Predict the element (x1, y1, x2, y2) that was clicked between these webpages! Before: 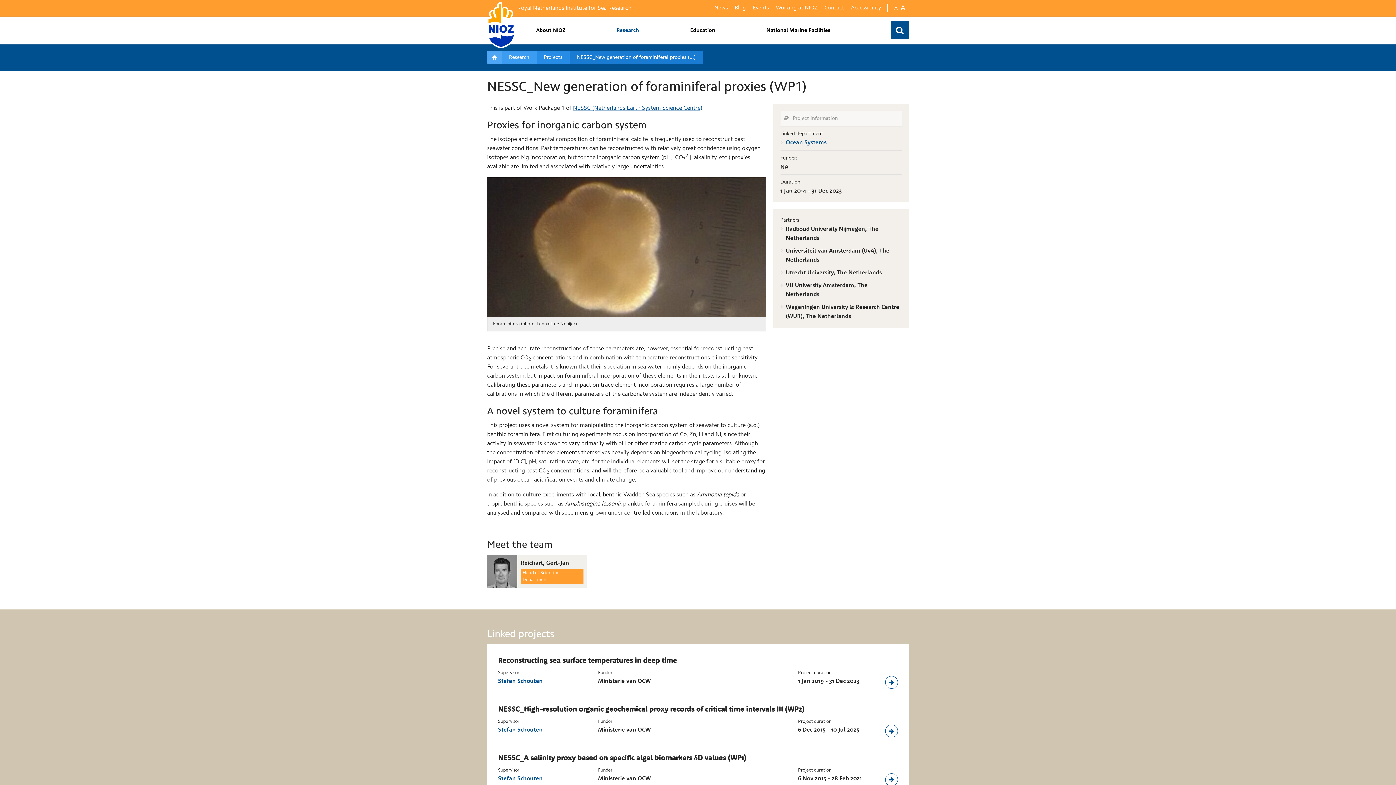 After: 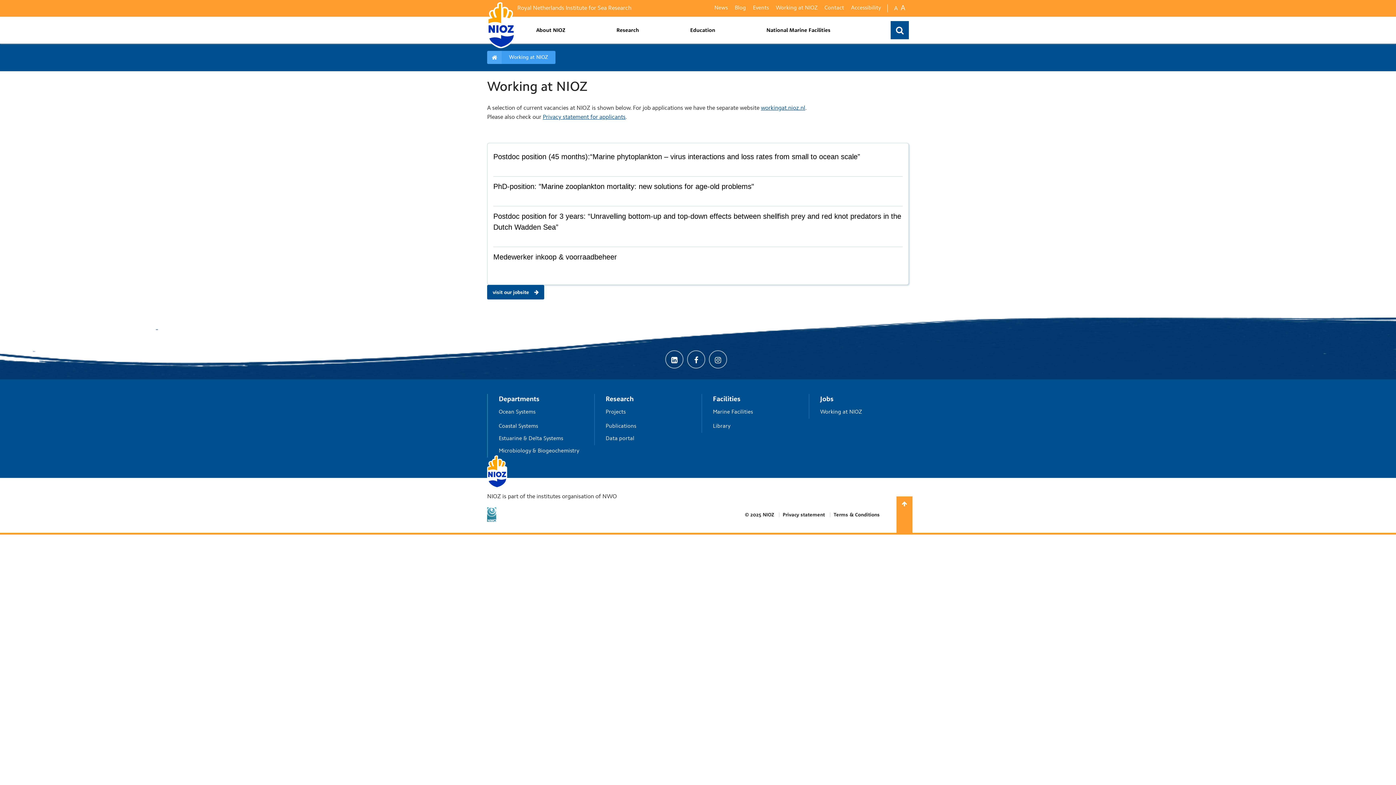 Action: label: Working at NIOZ bbox: (776, 5, 817, 10)